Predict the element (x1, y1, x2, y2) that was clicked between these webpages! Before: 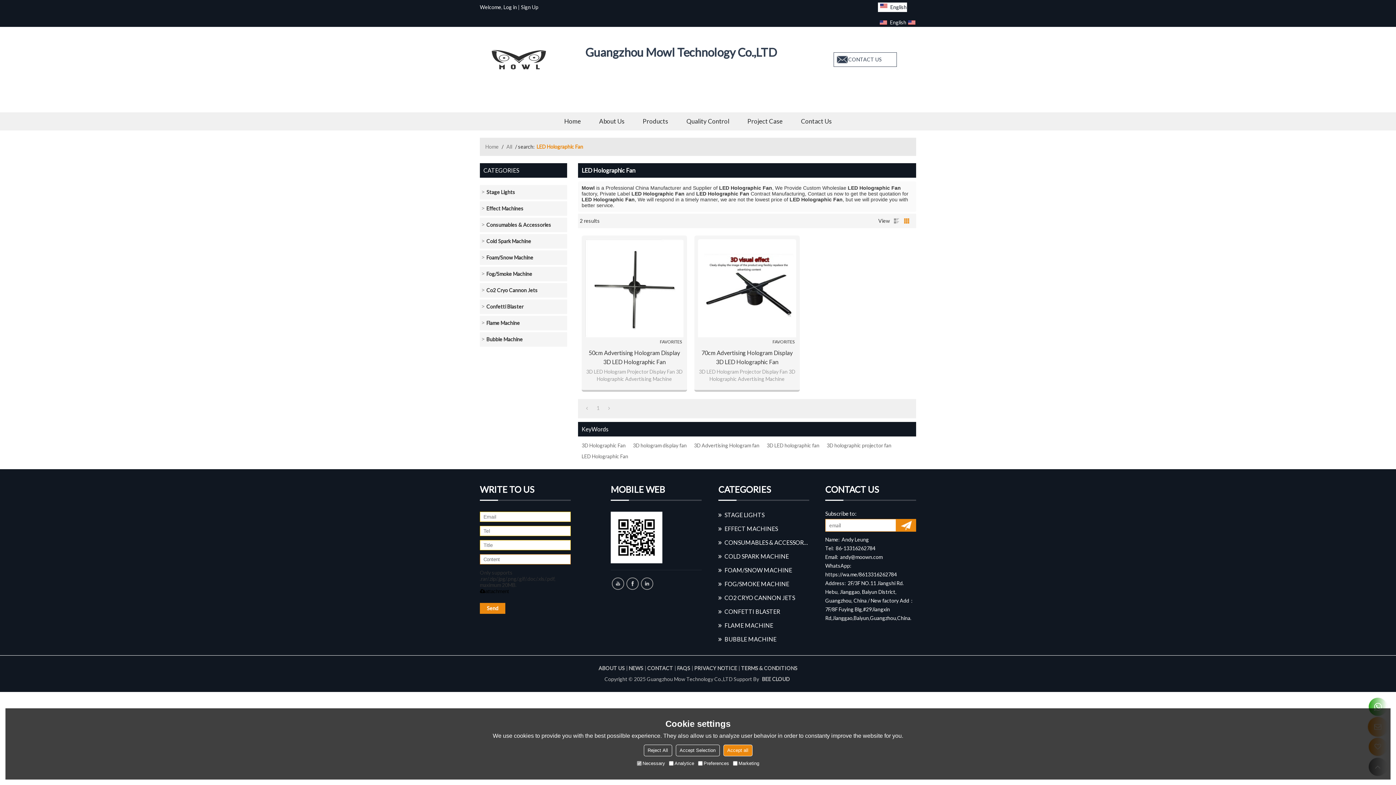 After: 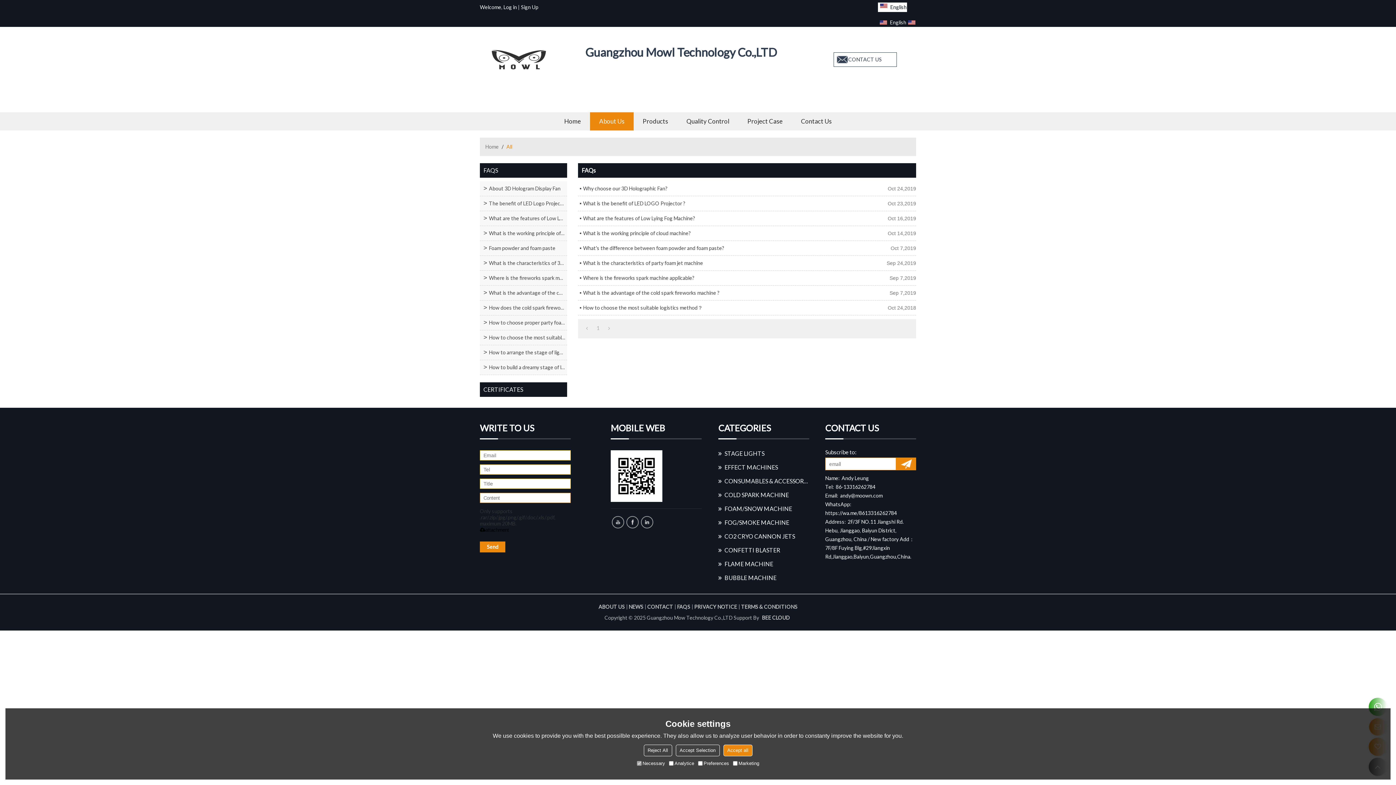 Action: bbox: (675, 666, 692, 671) label: FAQS